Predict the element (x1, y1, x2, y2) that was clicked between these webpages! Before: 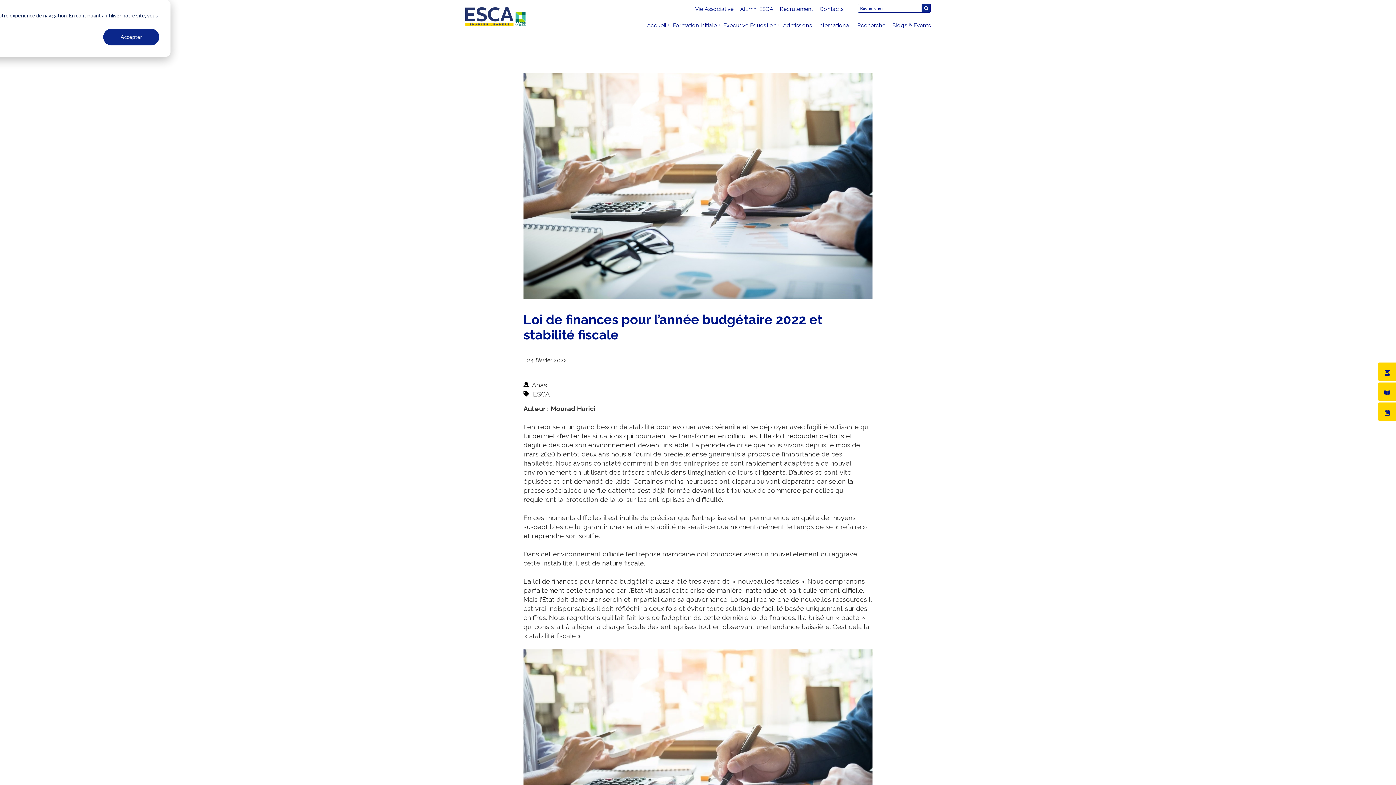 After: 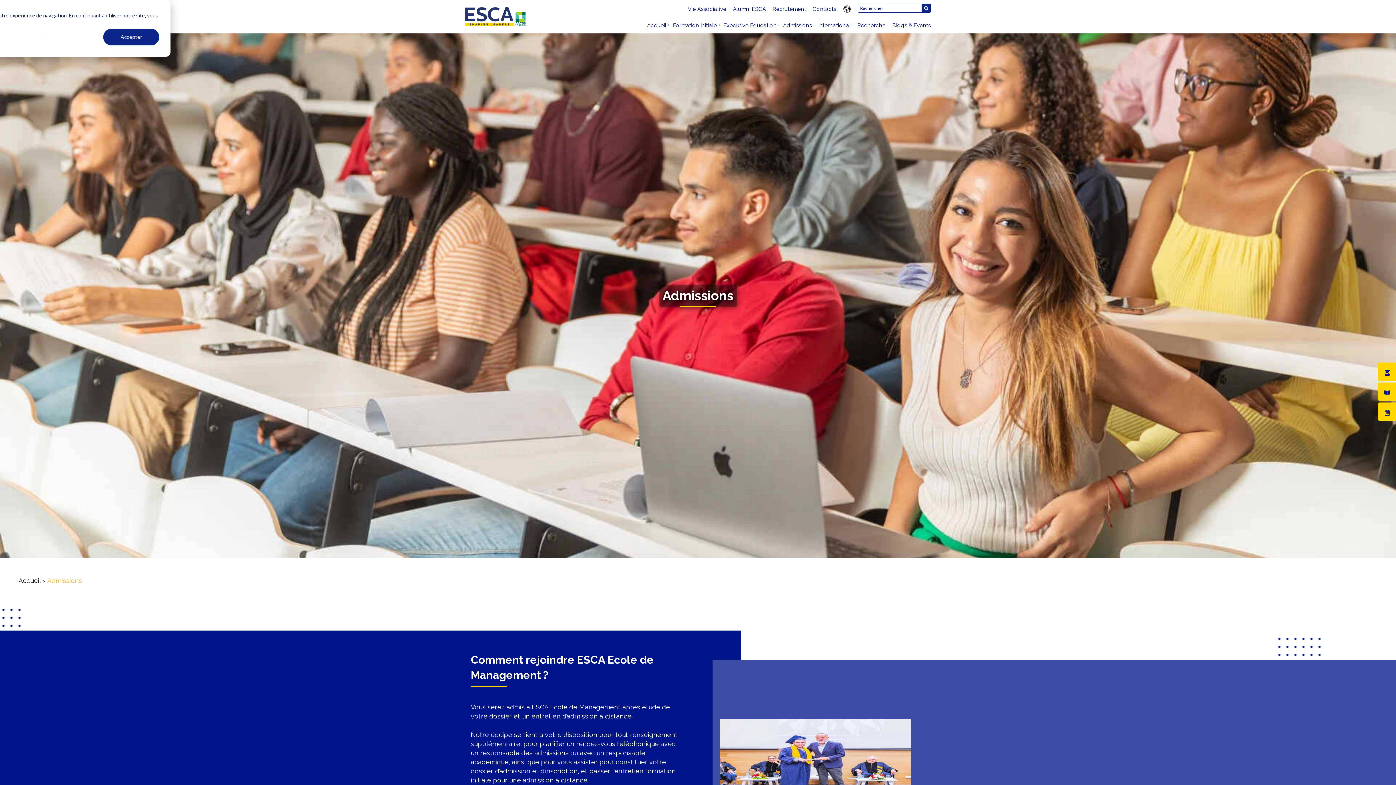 Action: label: Admissions bbox: (776, 22, 812, 28)